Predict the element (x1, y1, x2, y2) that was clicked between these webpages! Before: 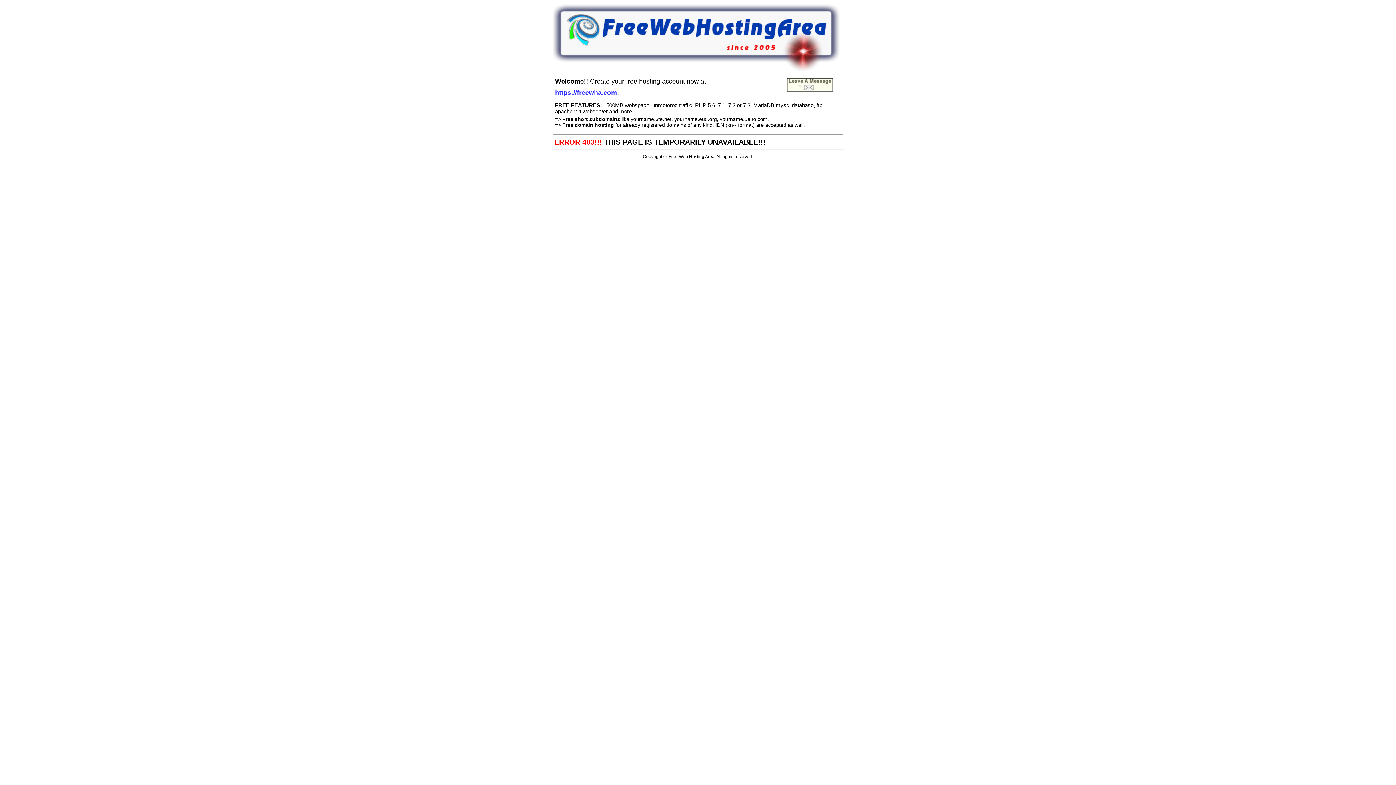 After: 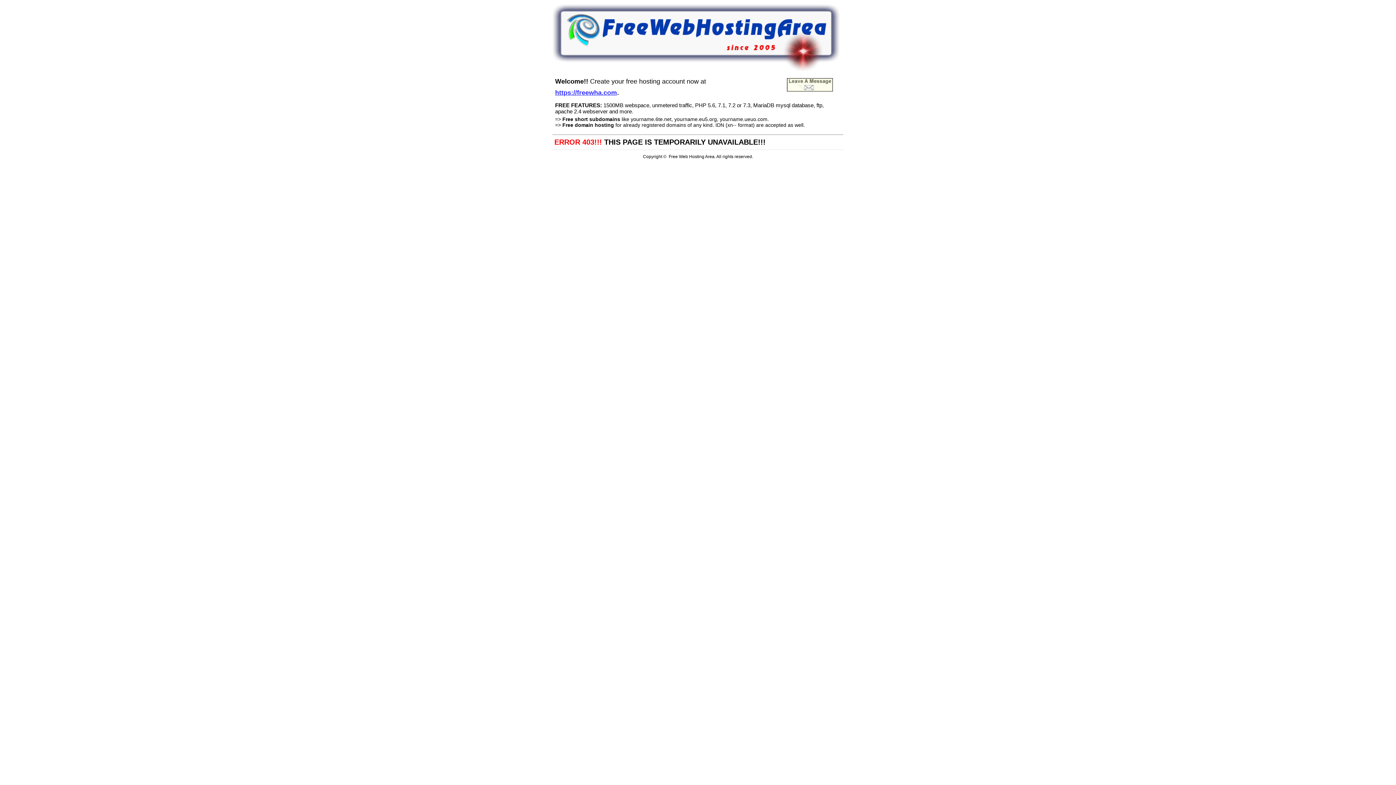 Action: label: https://freewha.com bbox: (555, 87, 617, 96)